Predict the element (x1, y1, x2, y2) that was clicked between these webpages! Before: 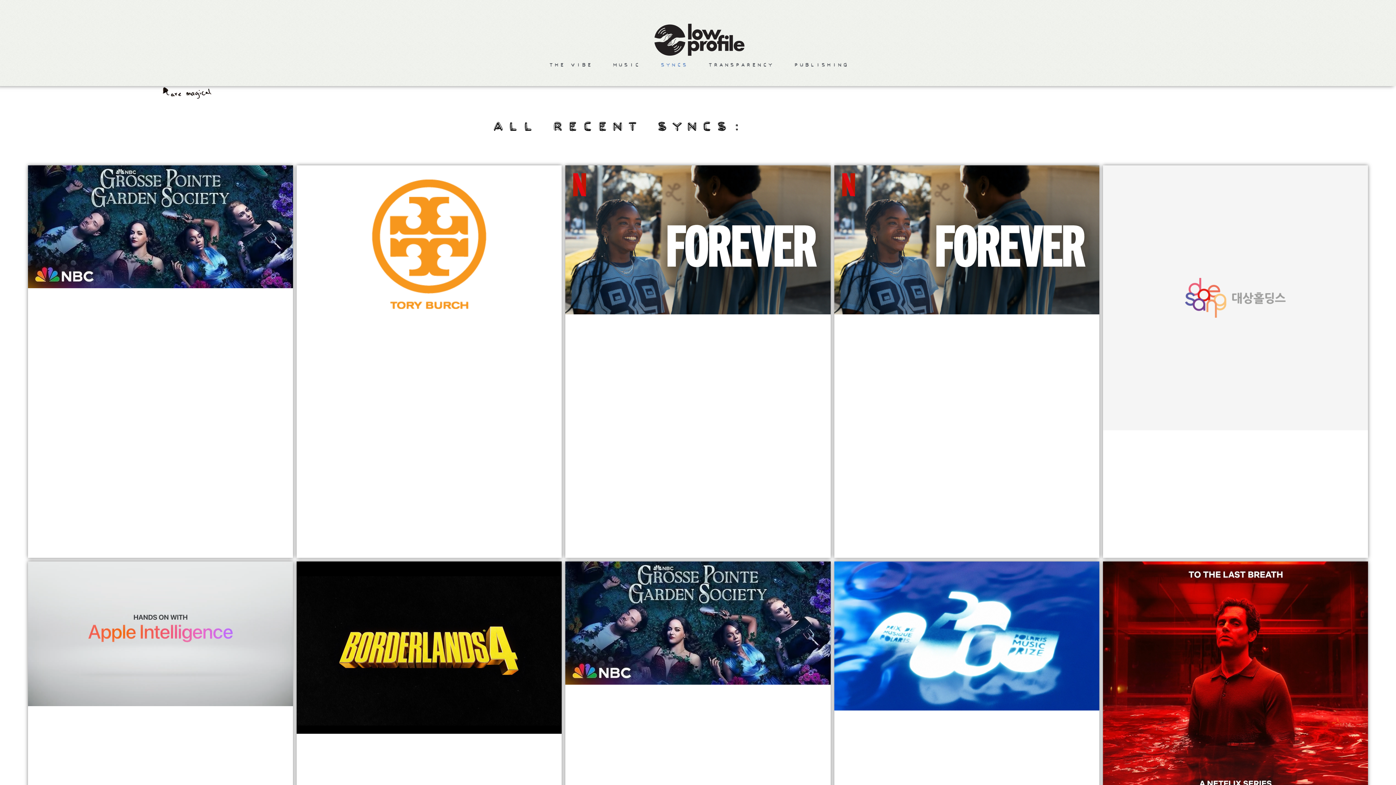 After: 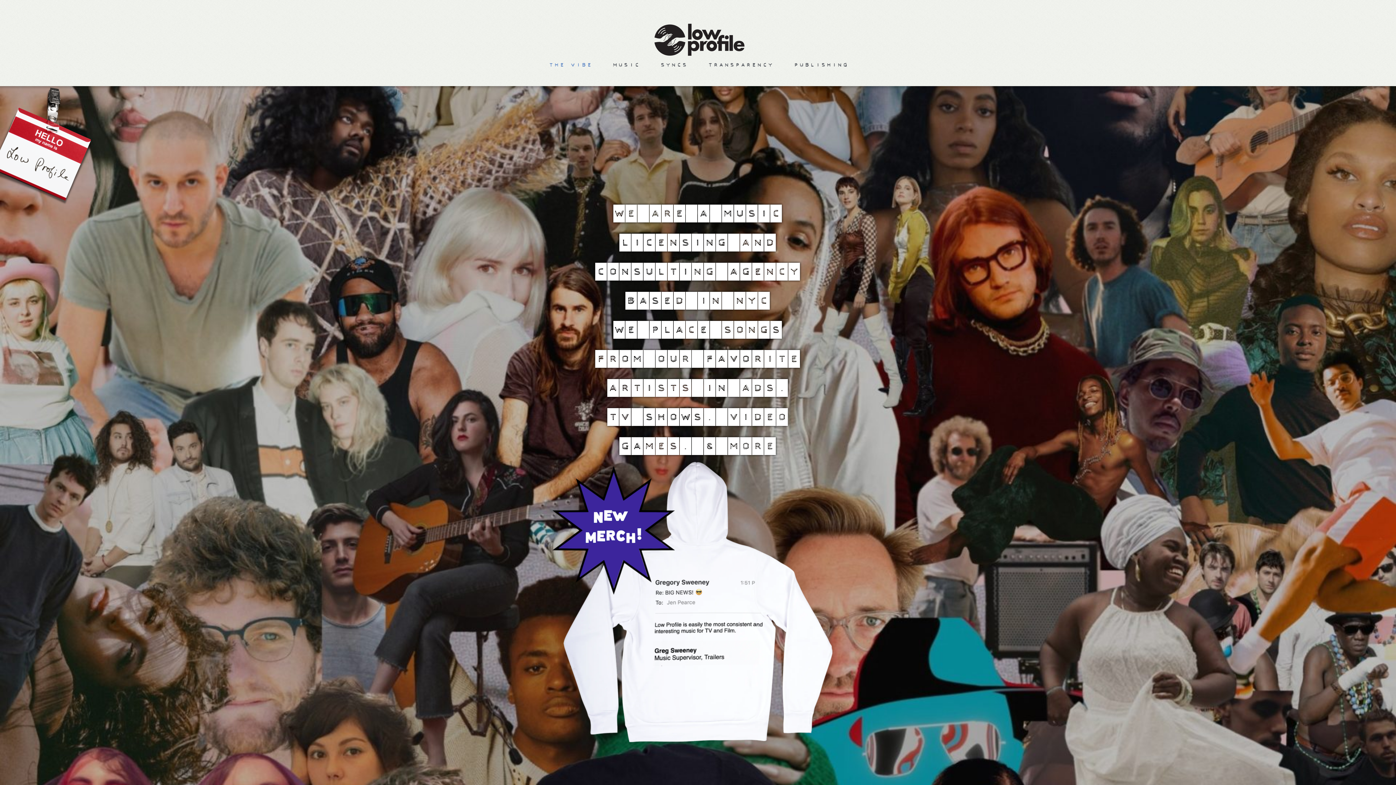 Action: bbox: (643, 17, 752, 61)